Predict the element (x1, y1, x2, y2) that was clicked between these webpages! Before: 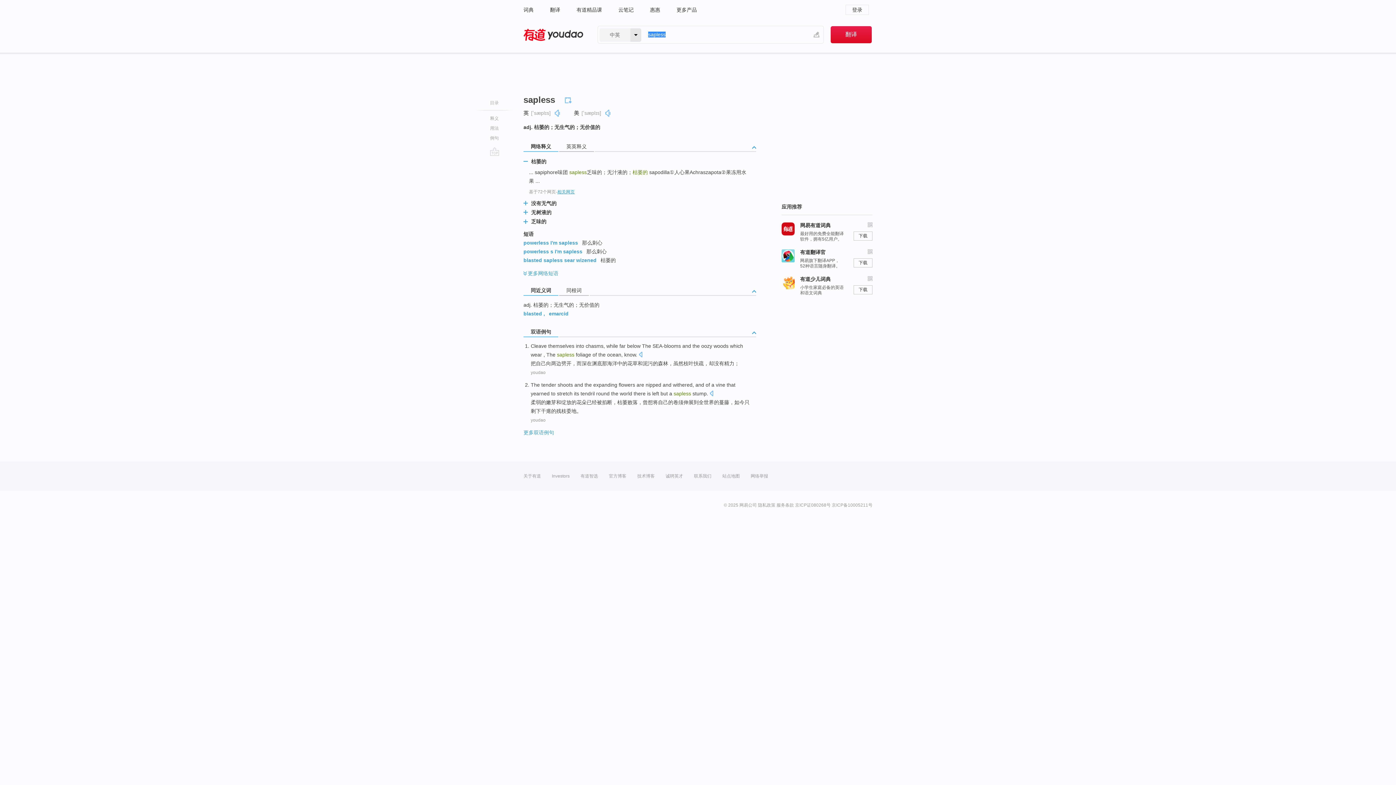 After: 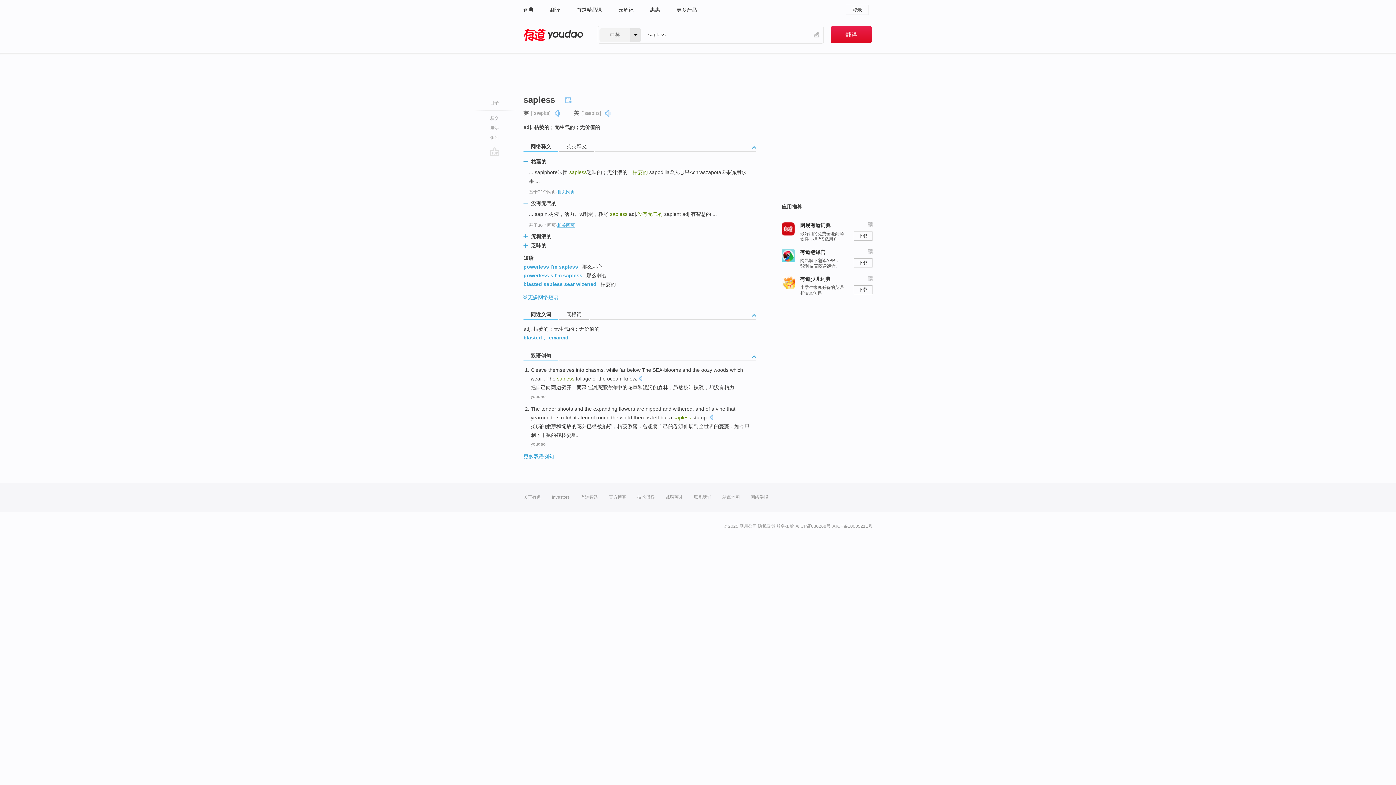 Action: label:   bbox: (523, 201, 528, 205)